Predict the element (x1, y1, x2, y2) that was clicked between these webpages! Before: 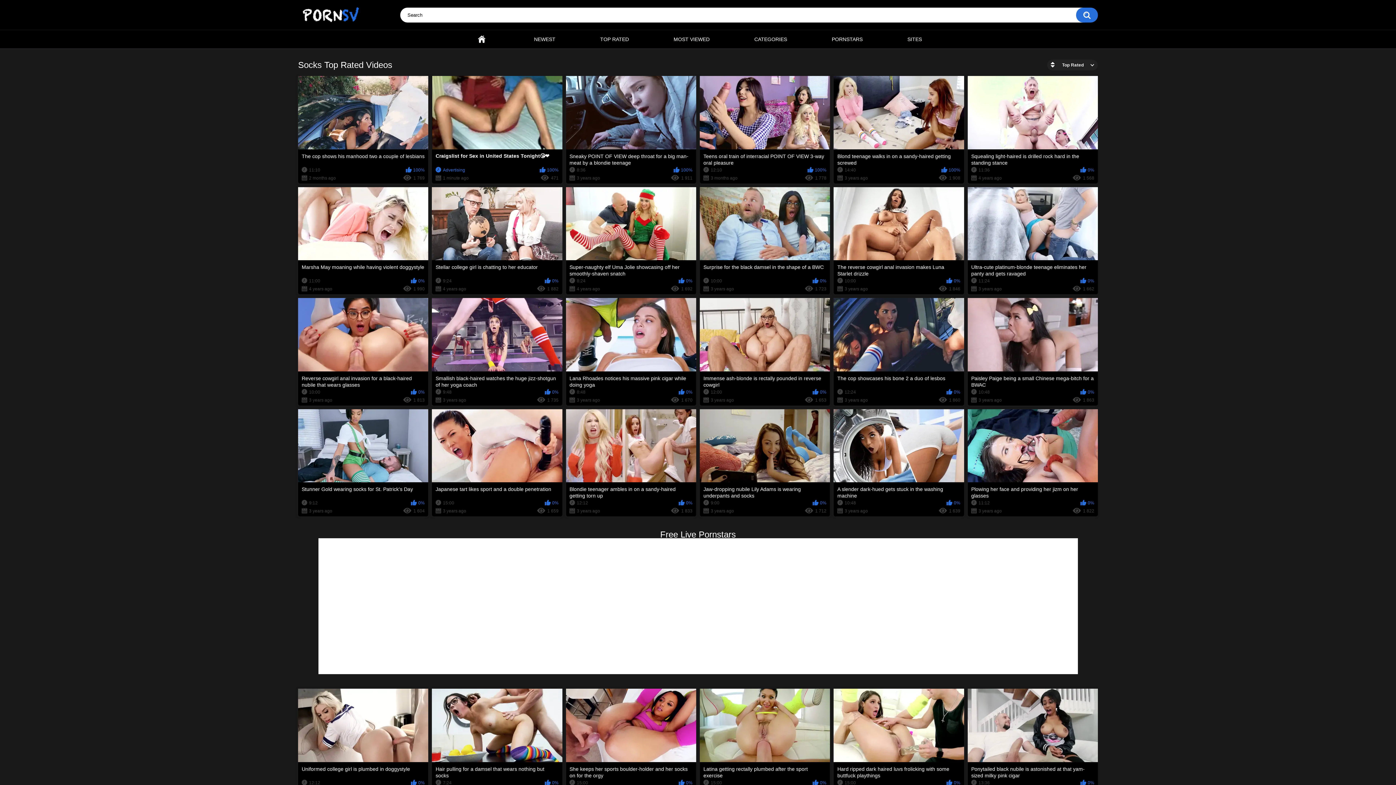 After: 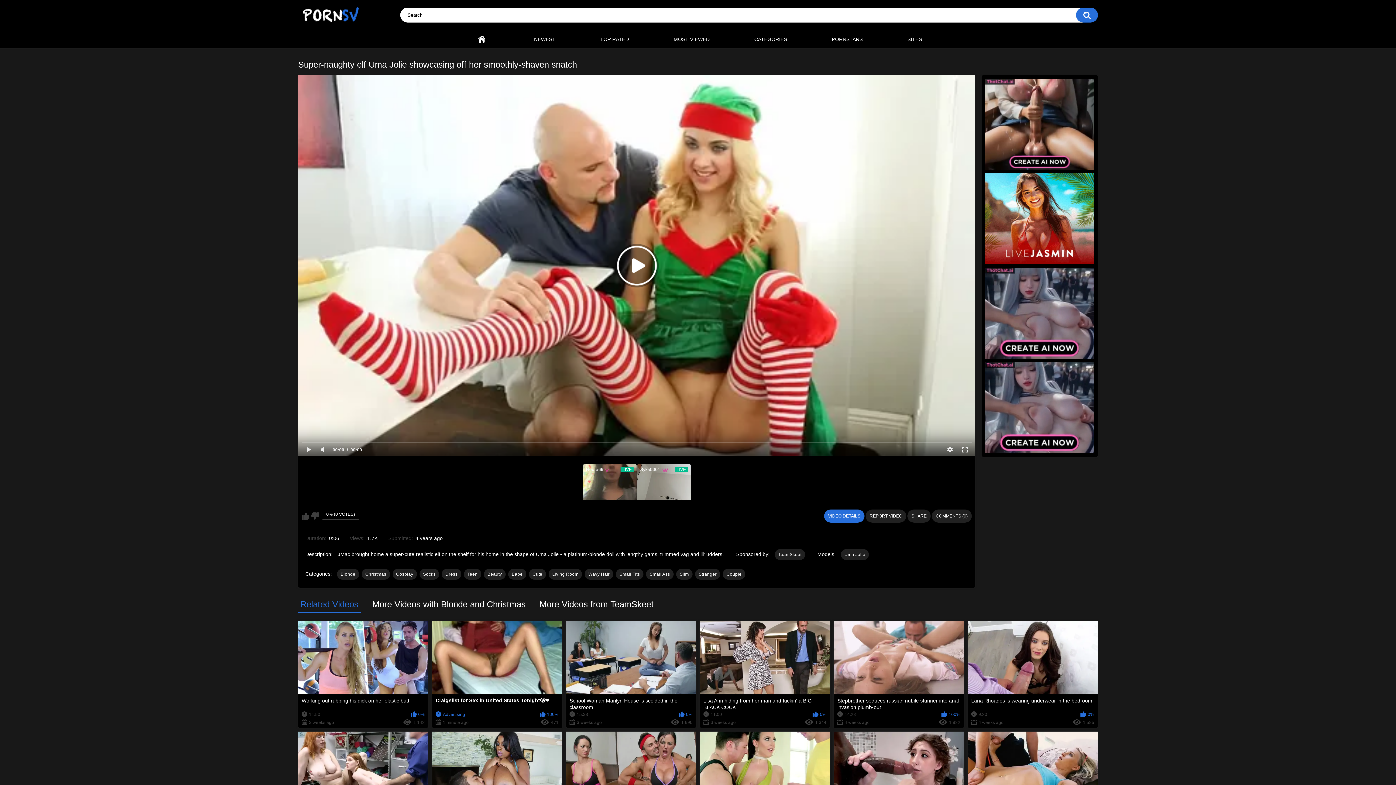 Action: bbox: (566, 187, 696, 294) label: Super-naughty elf Uma Jolie showcasing off her smoothly-shaven snatch
8:24
0%
4 years ago
1 692